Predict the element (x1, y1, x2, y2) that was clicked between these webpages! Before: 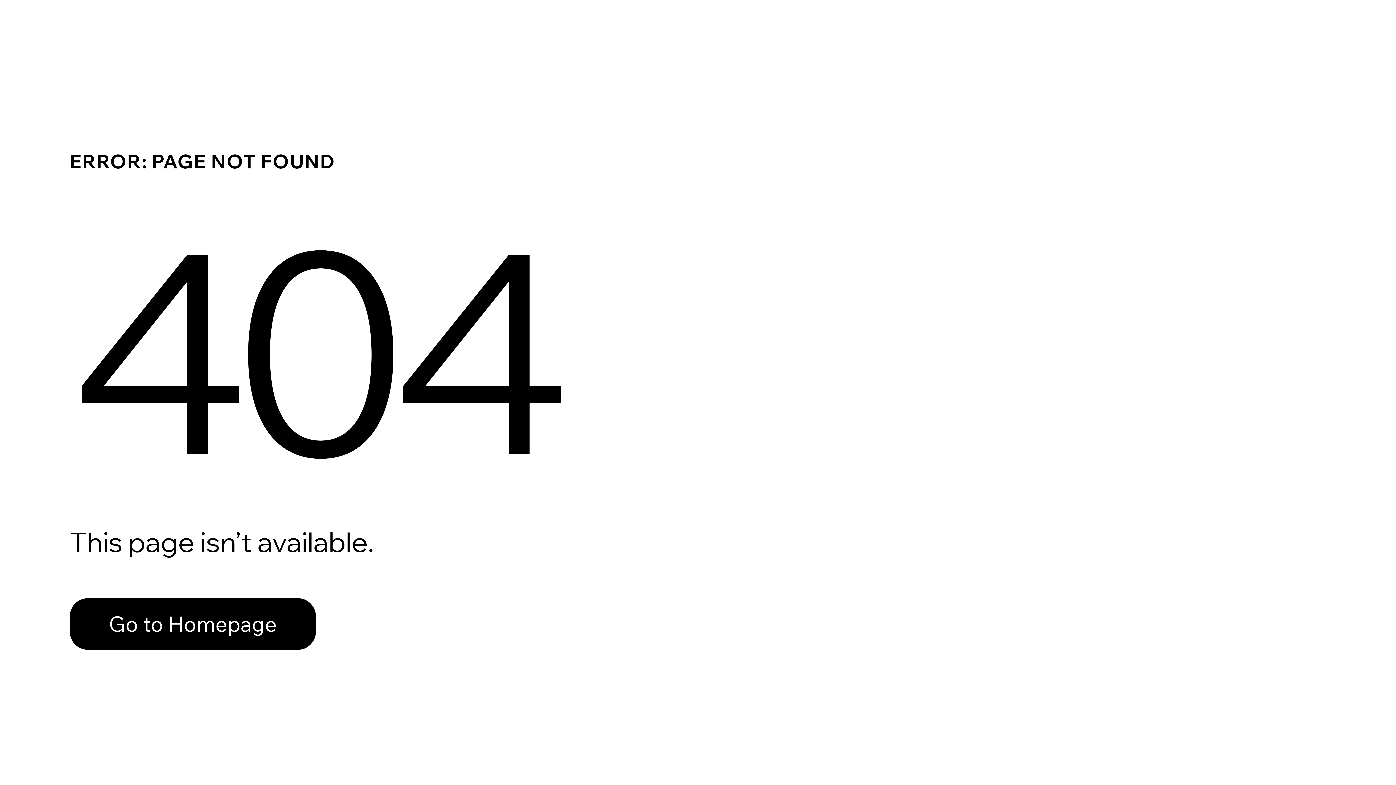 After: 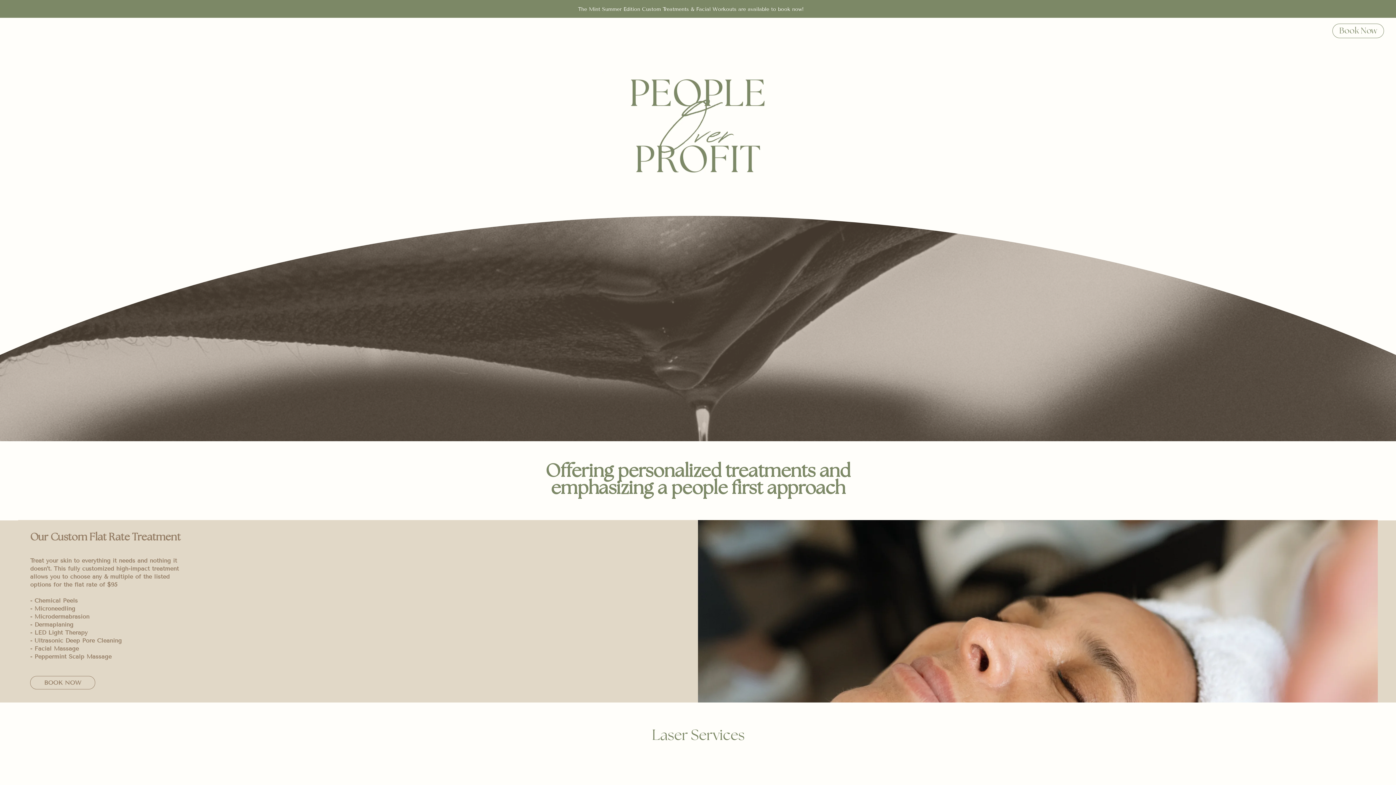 Action: label: Go to Homepage bbox: (69, 598, 316, 650)